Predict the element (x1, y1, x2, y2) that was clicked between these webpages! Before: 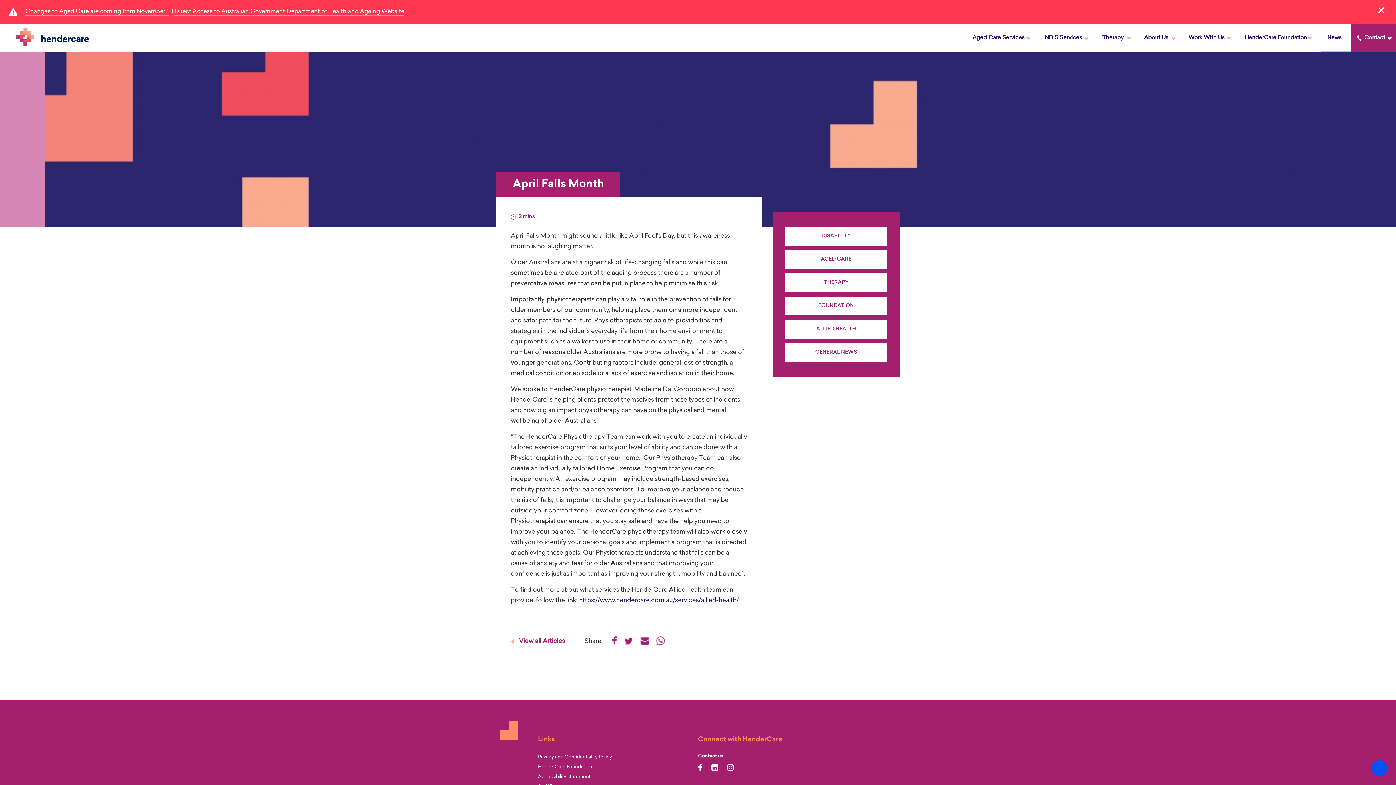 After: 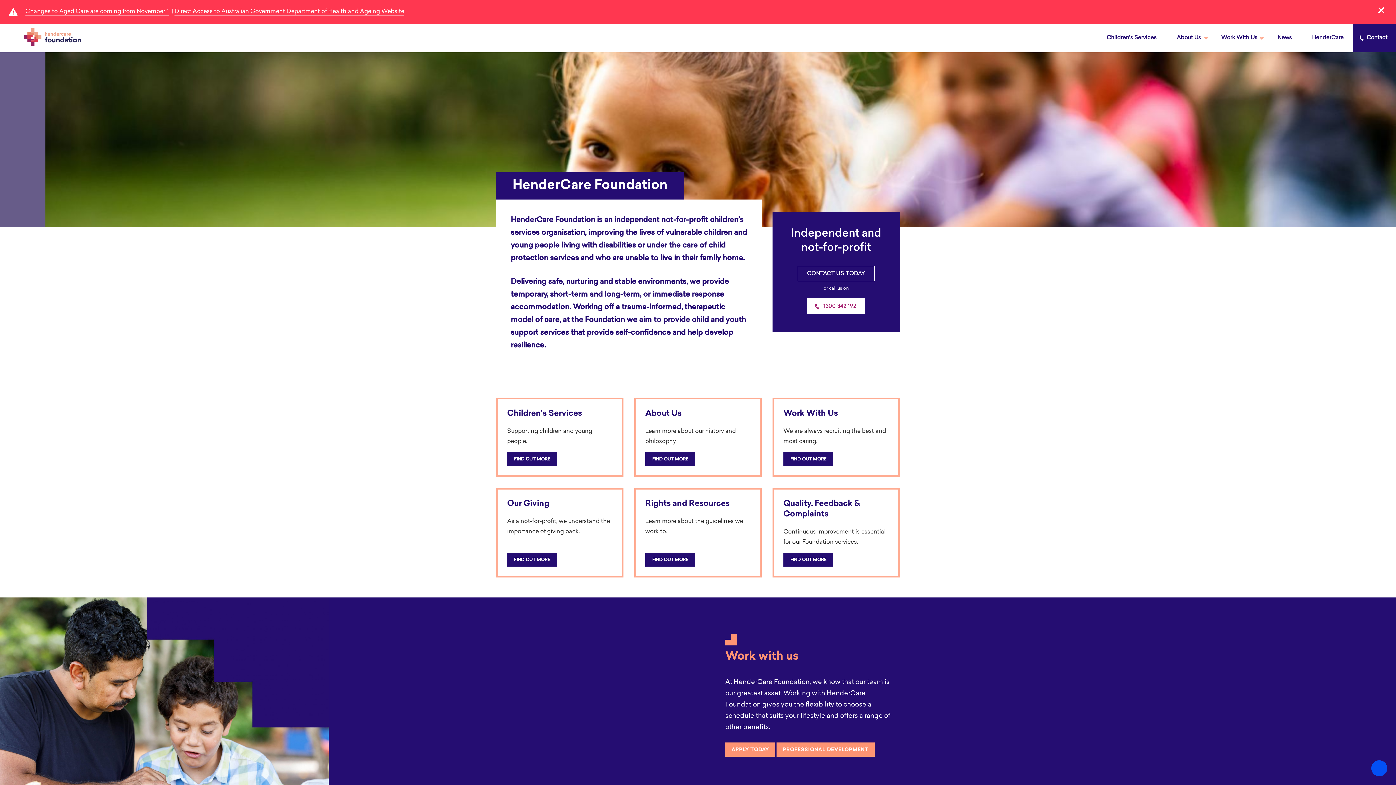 Action: bbox: (538, 765, 592, 769) label: HenderCare Foundation